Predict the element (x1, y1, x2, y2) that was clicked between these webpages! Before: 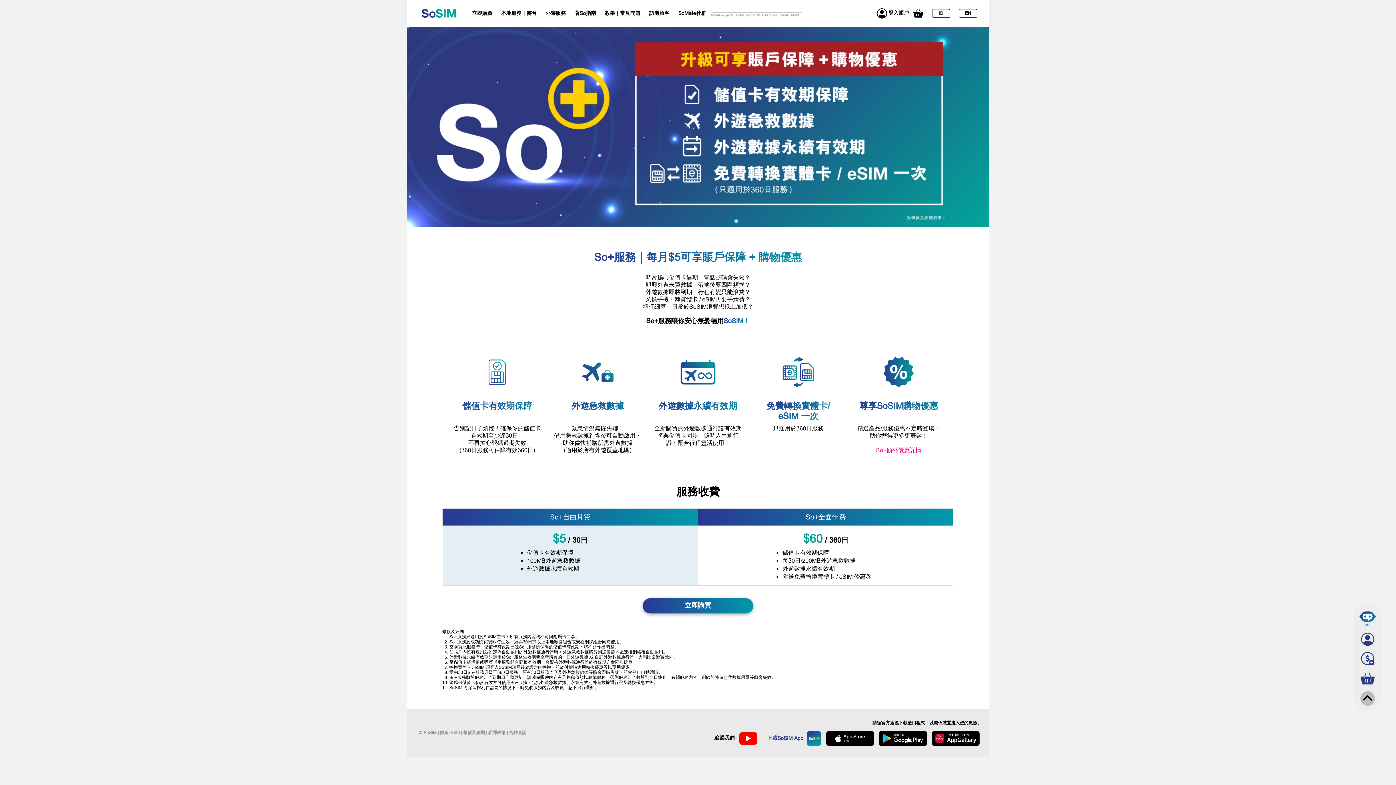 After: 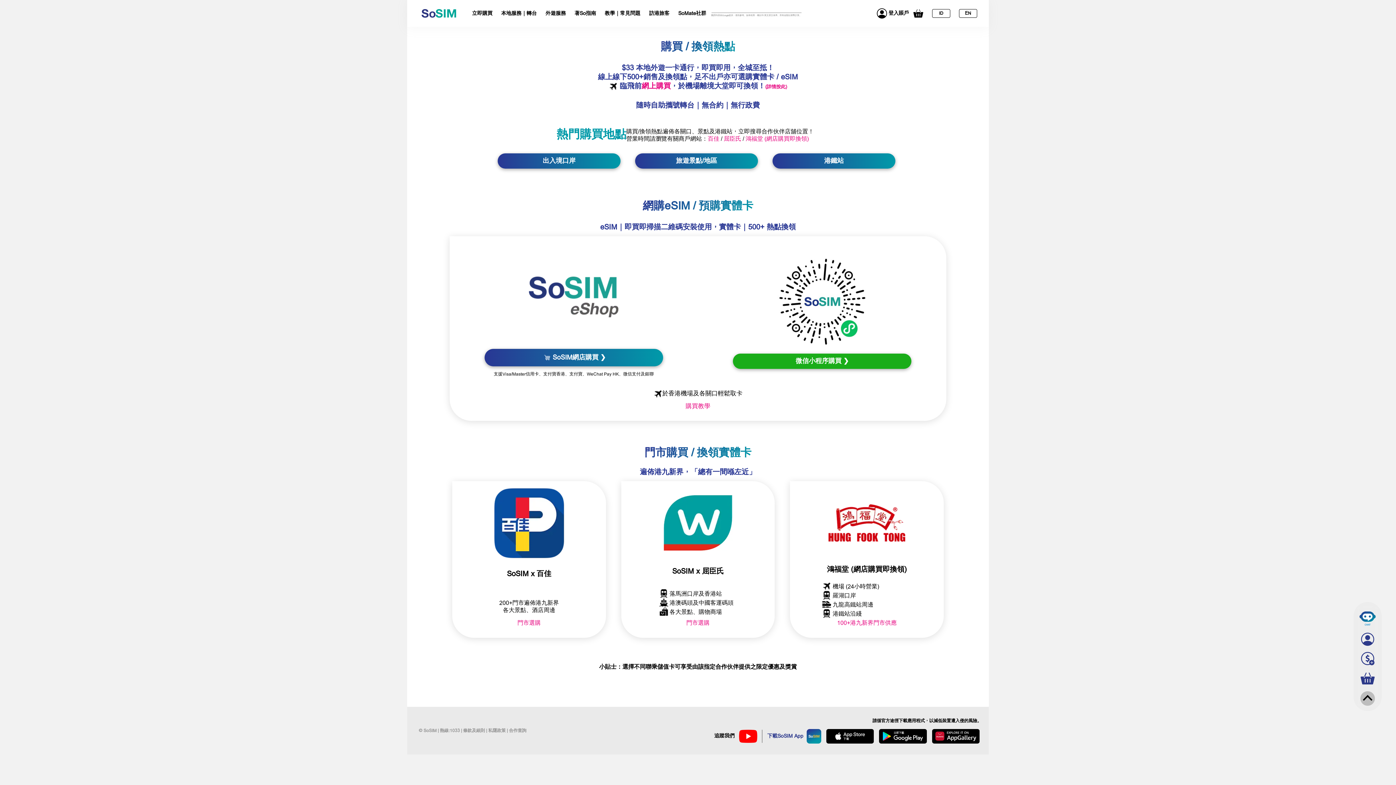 Action: bbox: (913, 9, 923, 15)